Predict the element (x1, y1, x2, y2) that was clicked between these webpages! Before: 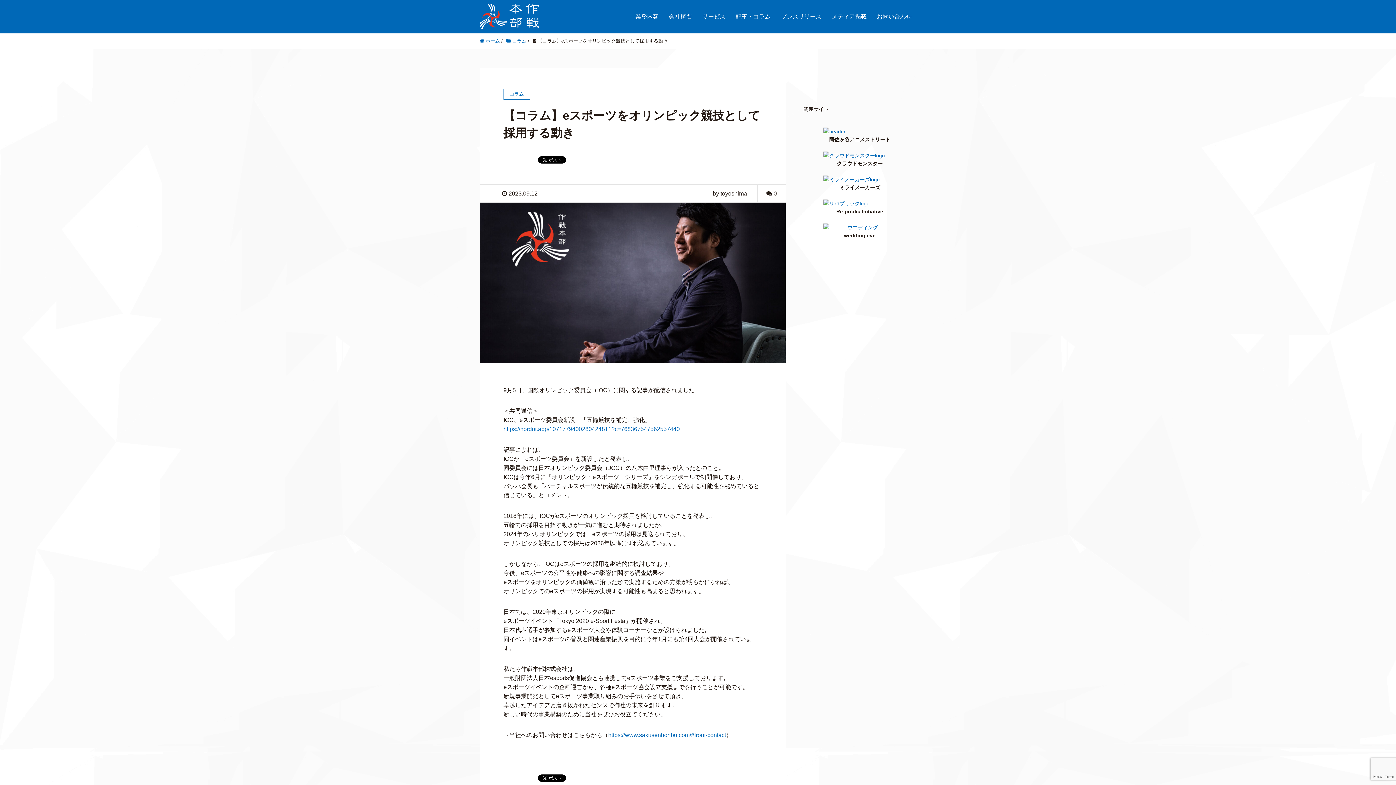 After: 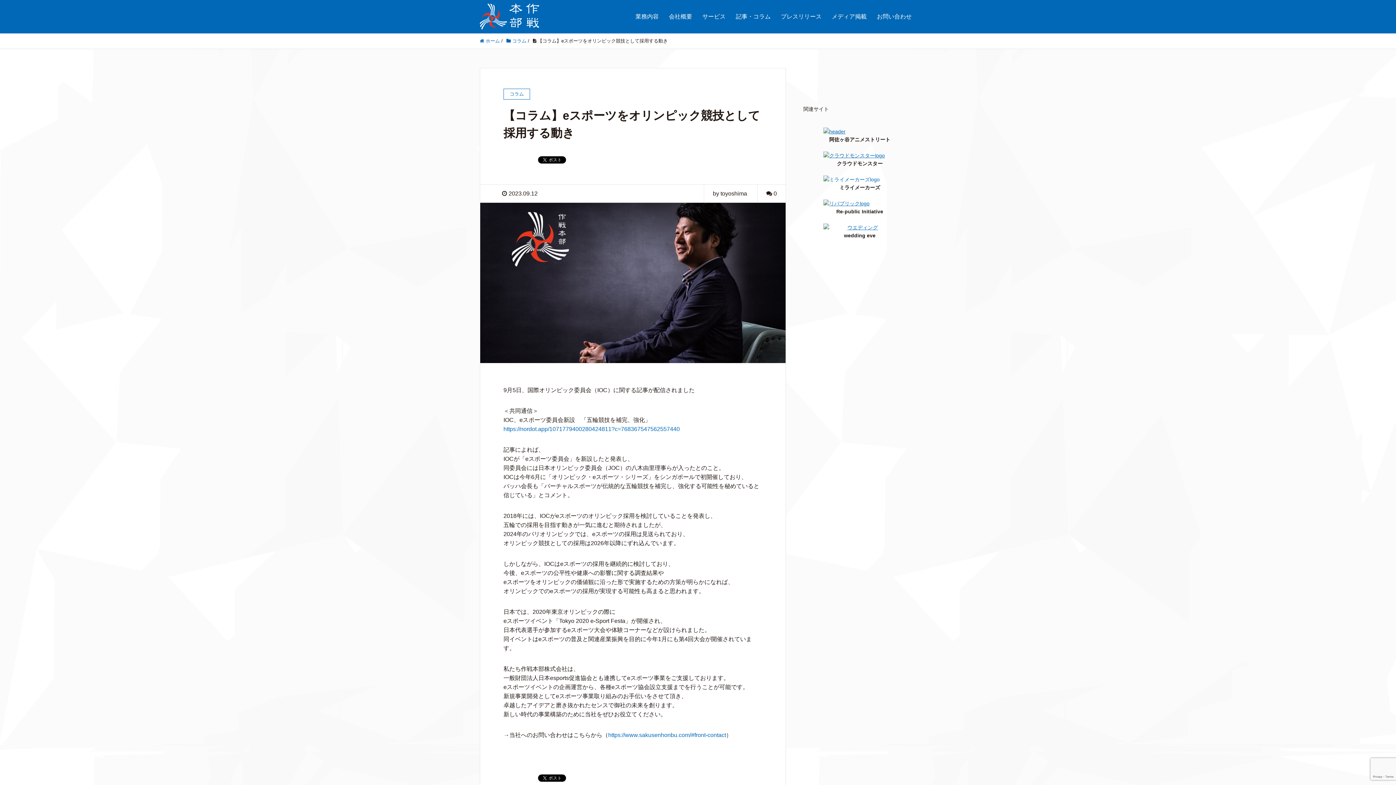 Action: bbox: (803, 175, 916, 183)